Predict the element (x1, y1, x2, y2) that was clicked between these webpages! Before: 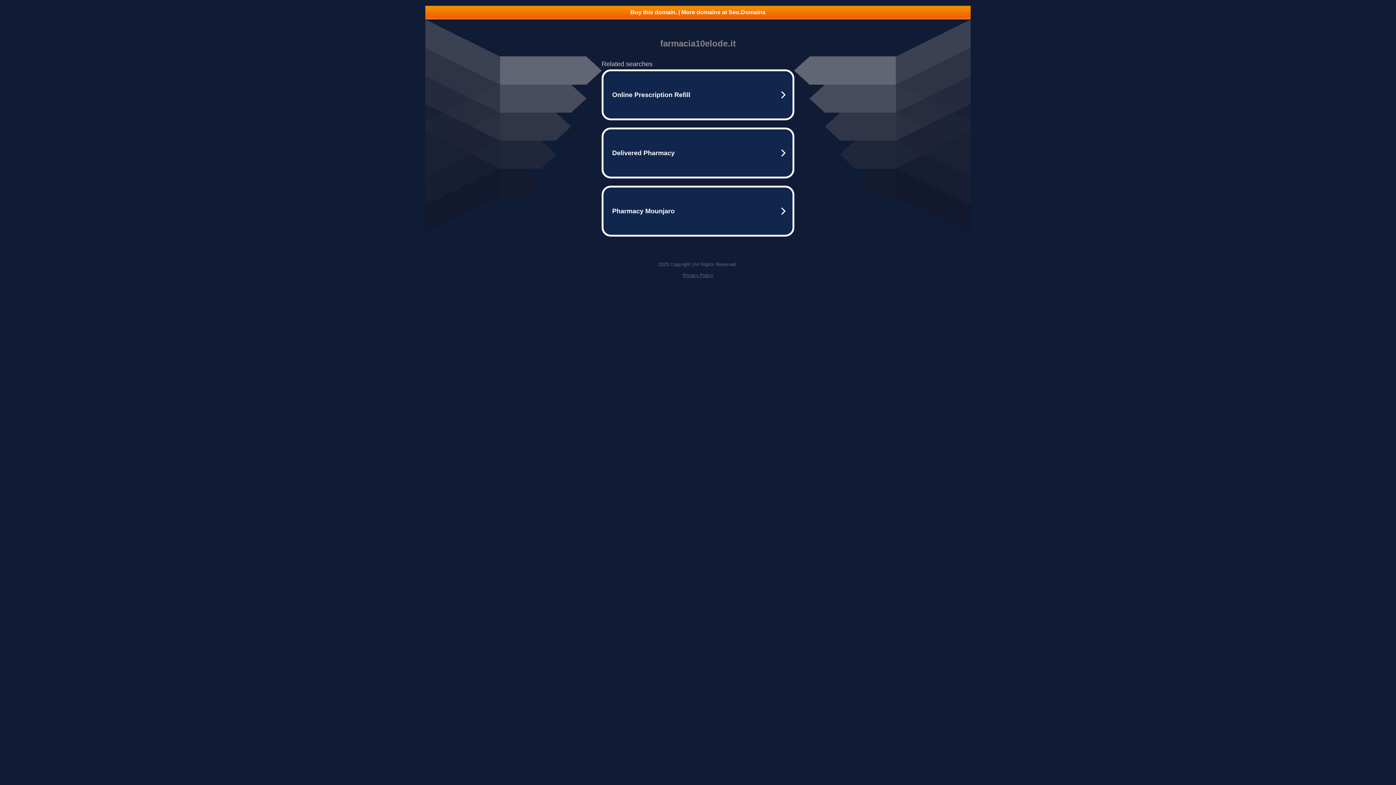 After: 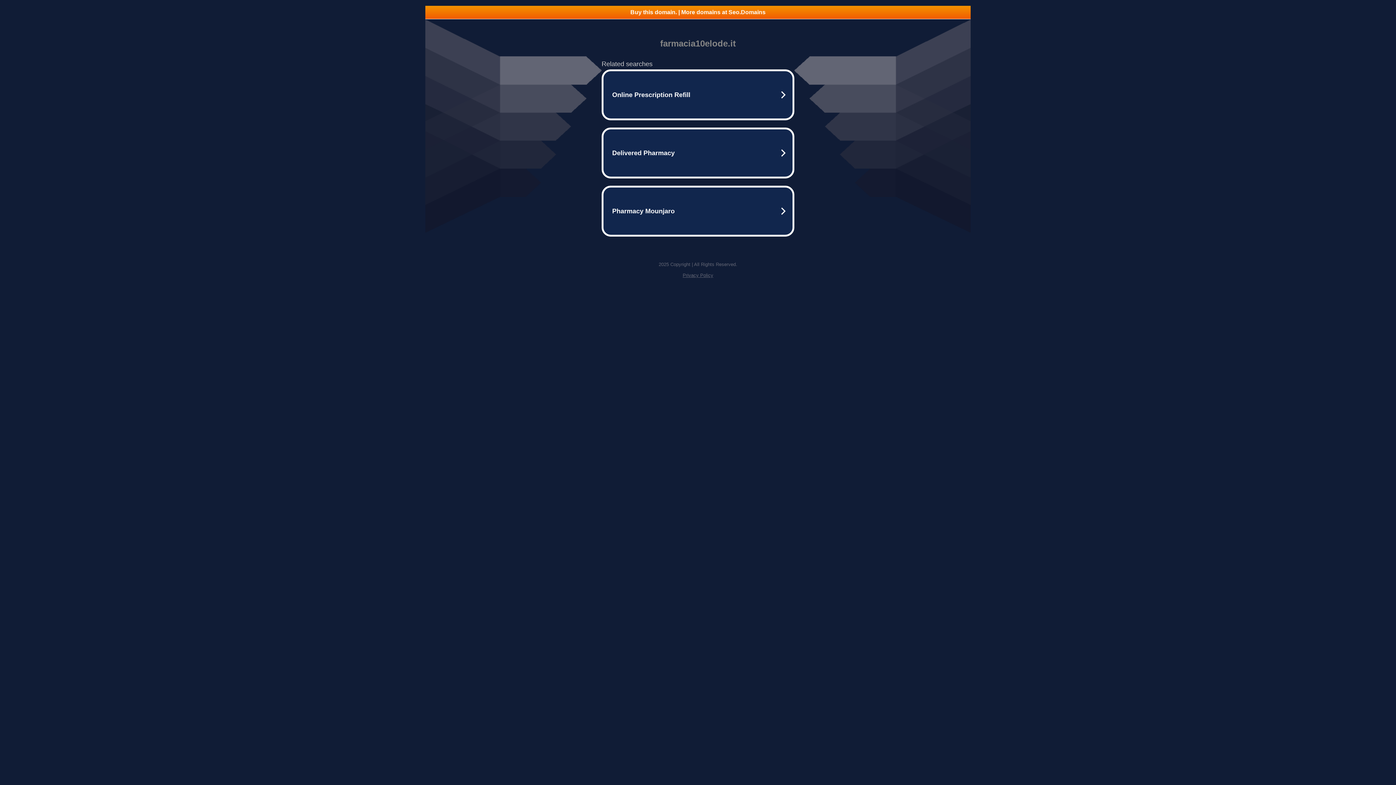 Action: label: Buy this domain. | More domains at Seo.Domains bbox: (425, 5, 970, 18)